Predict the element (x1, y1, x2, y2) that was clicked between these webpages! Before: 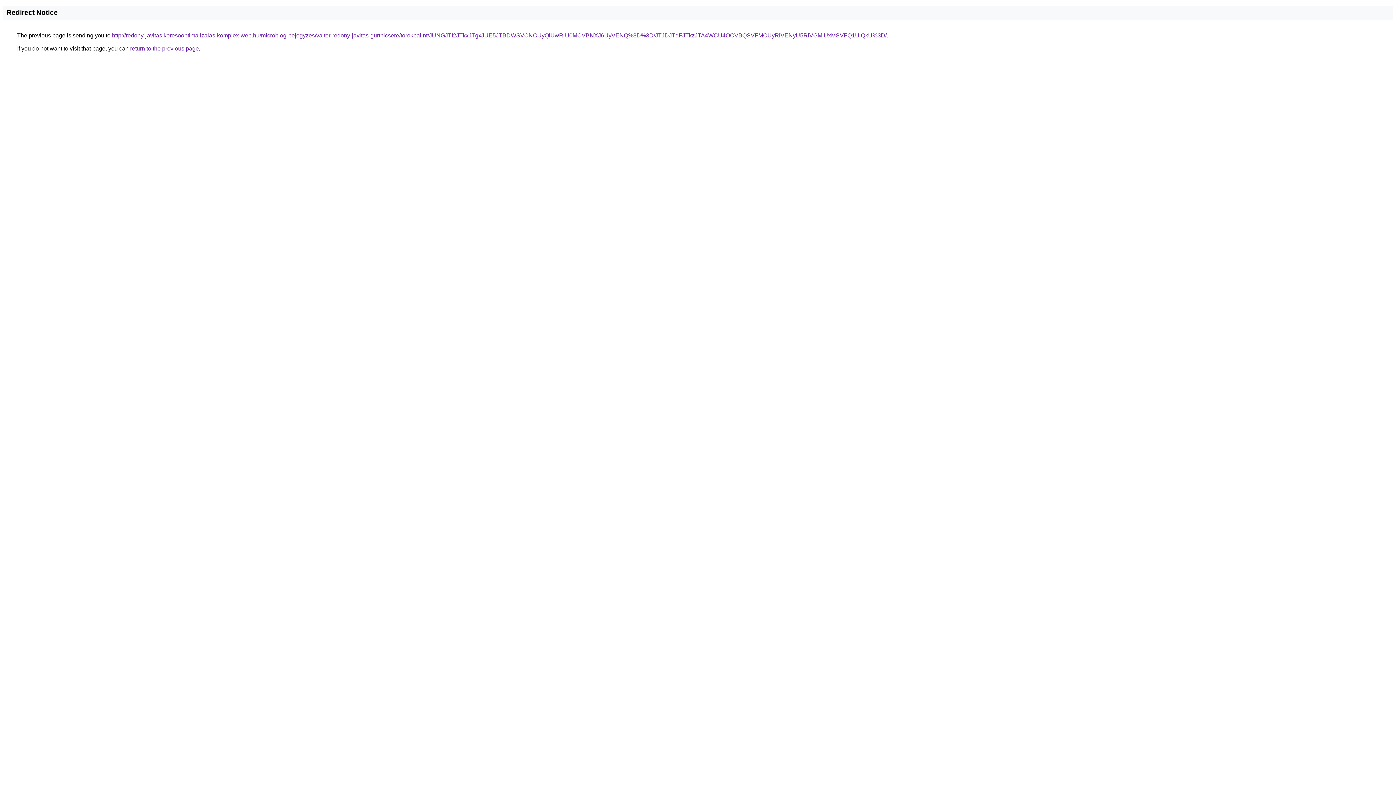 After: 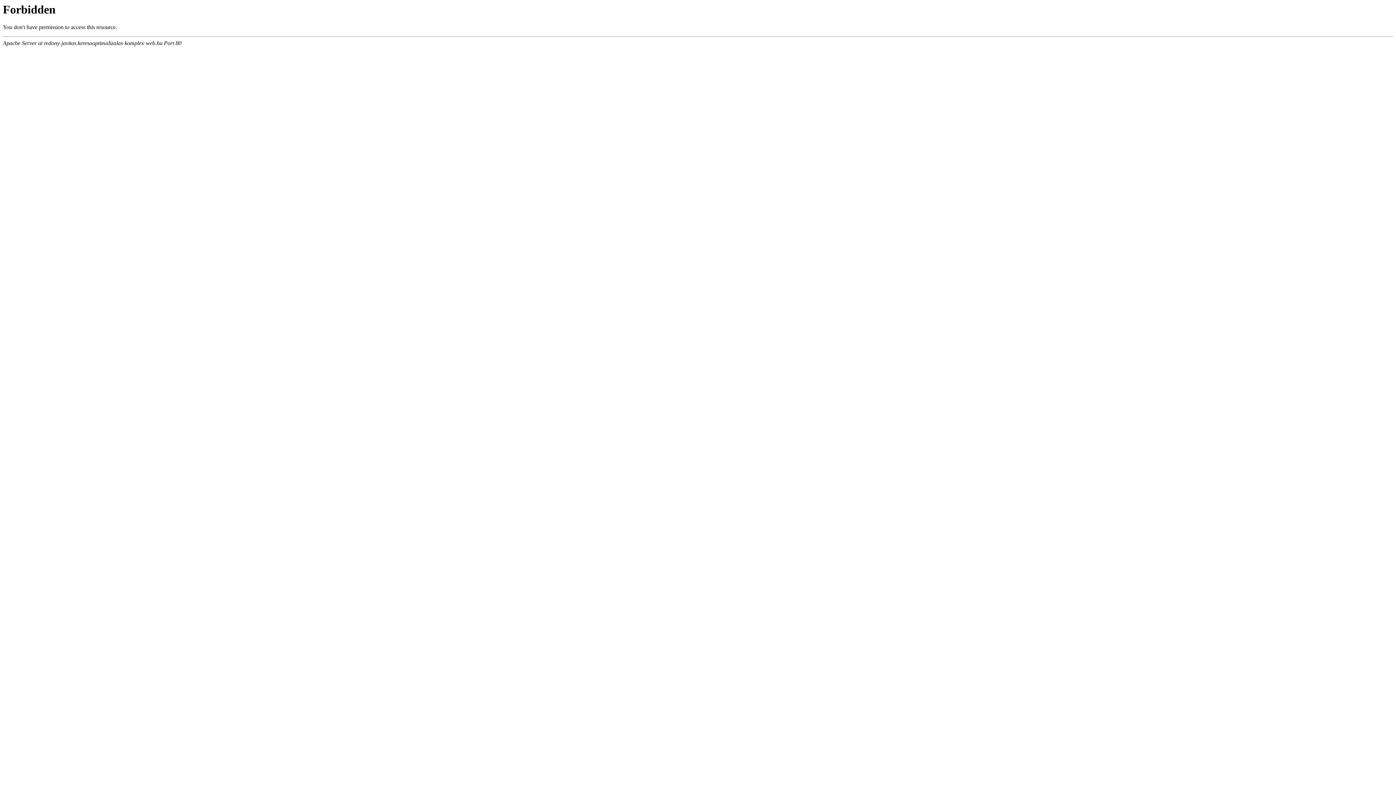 Action: bbox: (112, 32, 886, 38) label: http://redony-javitas.keresooptimalizalas-komplex-web.hu/microblog-bejegyzes/valter-redony-javitas-gurtnicsere/torokbalint/JUNGJTI2JTkxJTgxJUE5JTBDWSVCNCUyQiUwRiU0MCVBNXJ6UyVENQ%3D%3D/JTJDJTdFJTkzJTA4WCU4OCVBQSVFMCUyRiVENyU5RiVGMiUxMSVFQ1UlQkU%3D/